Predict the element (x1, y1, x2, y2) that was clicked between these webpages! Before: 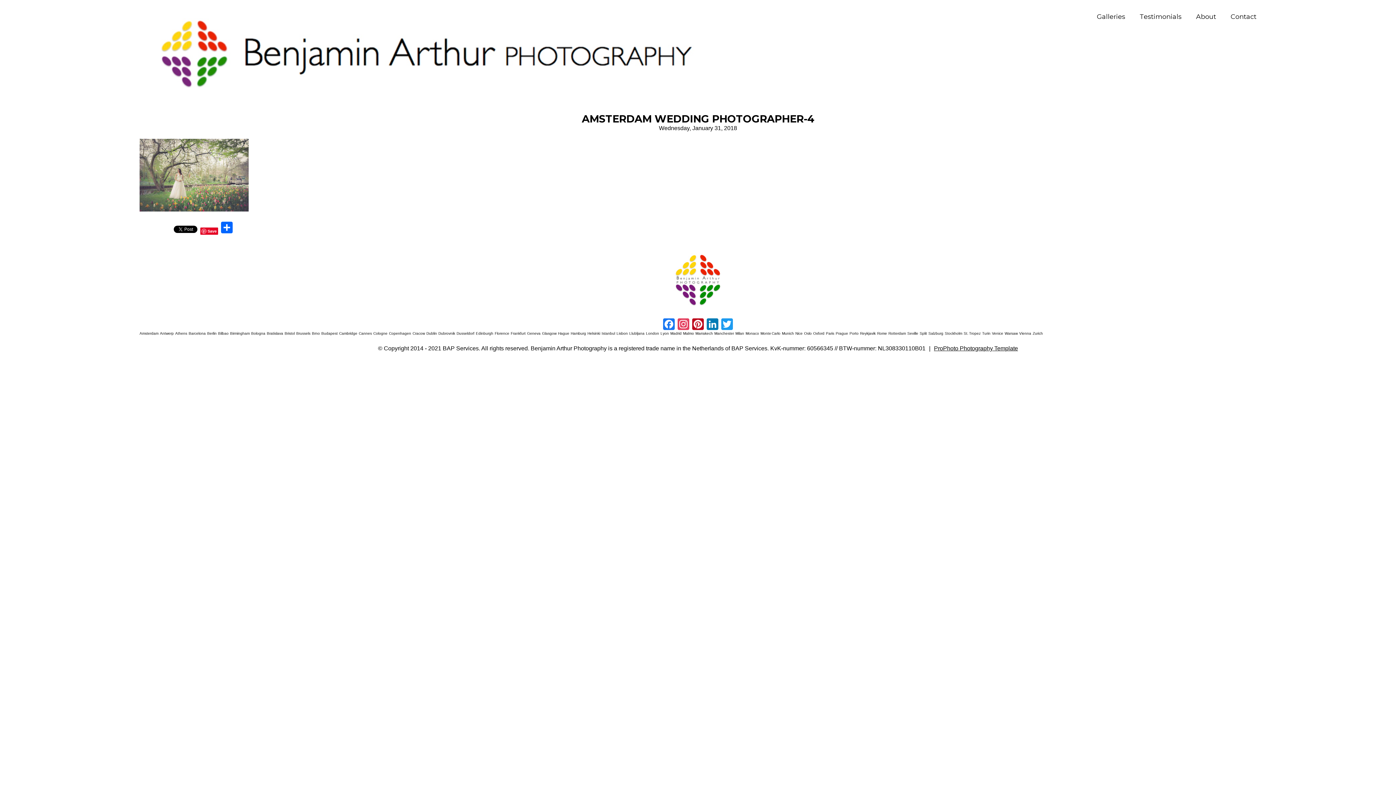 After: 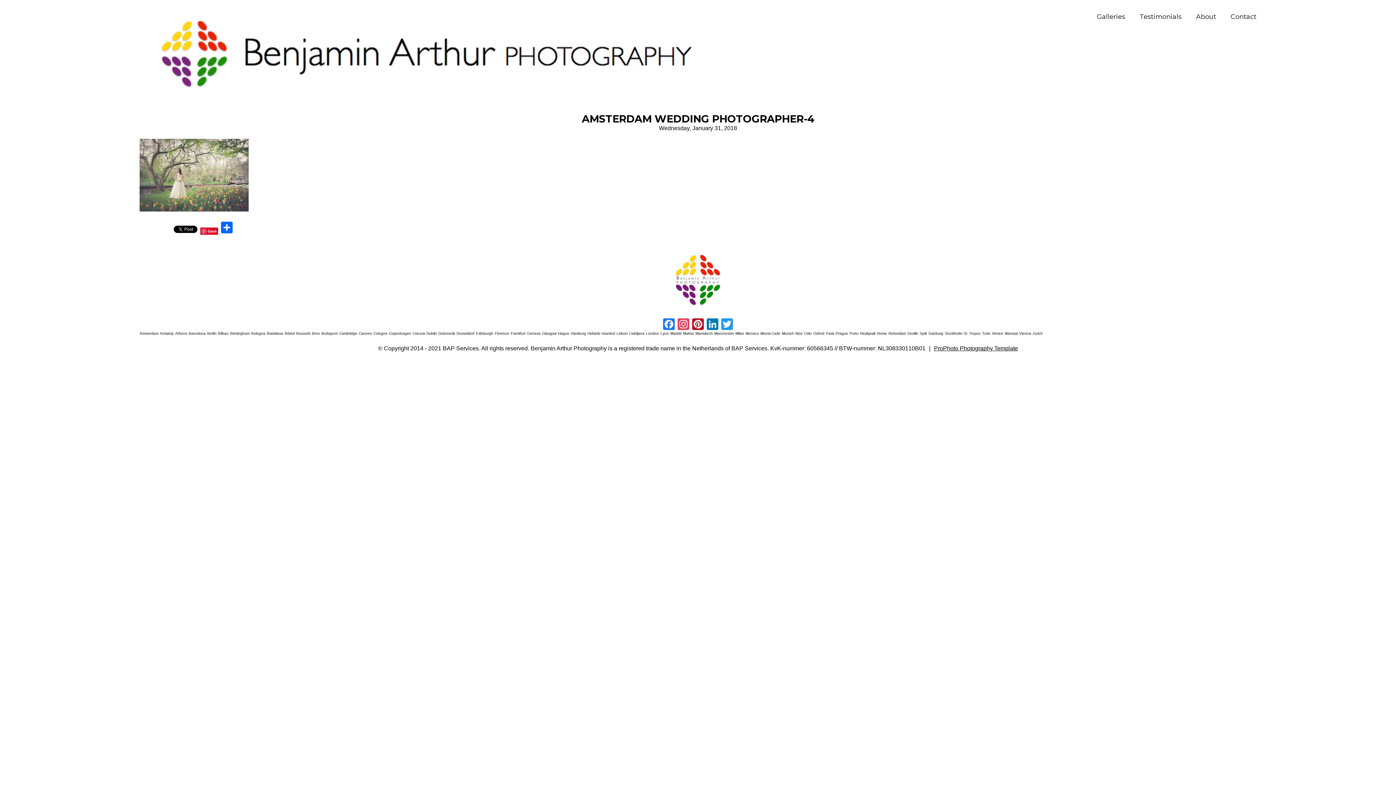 Action: bbox: (945, 331, 962, 335) label: Stockholm